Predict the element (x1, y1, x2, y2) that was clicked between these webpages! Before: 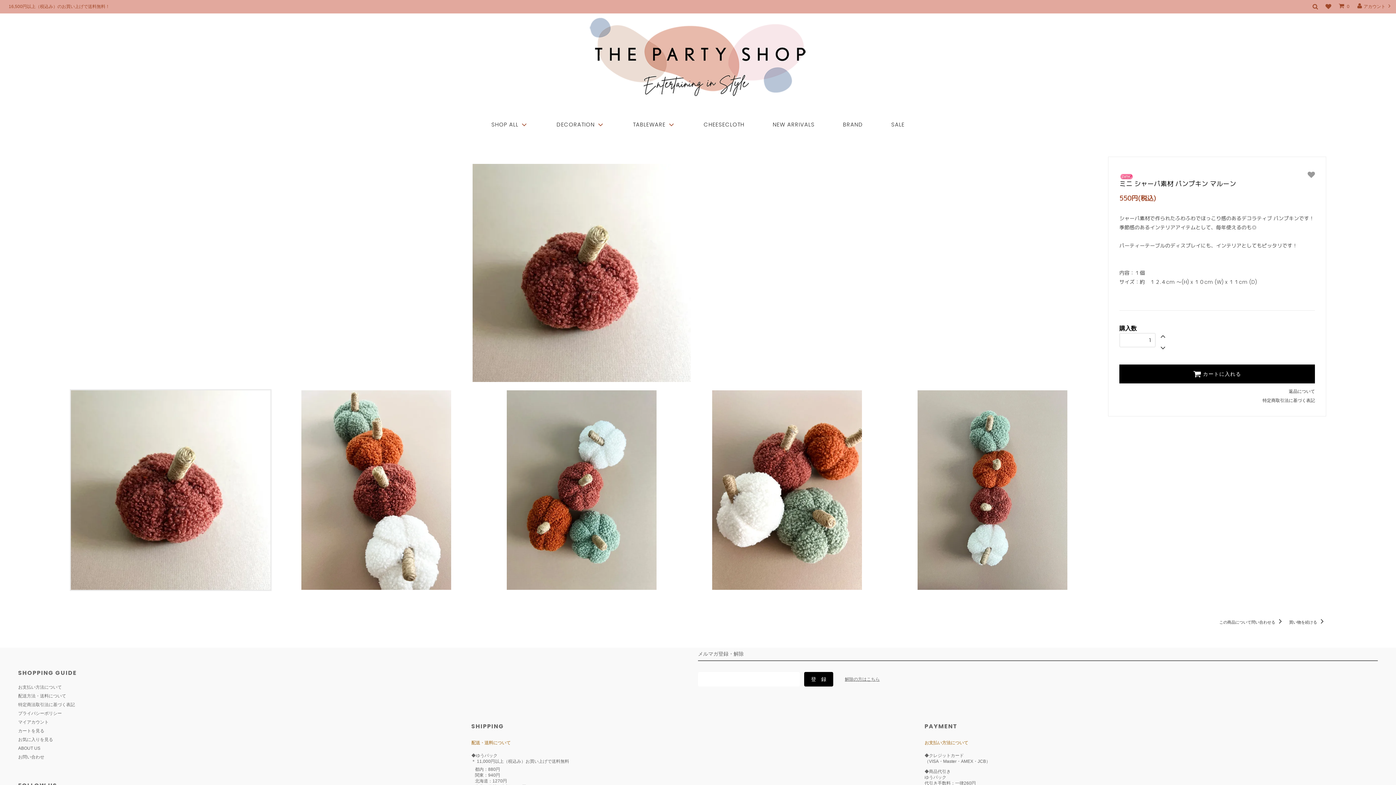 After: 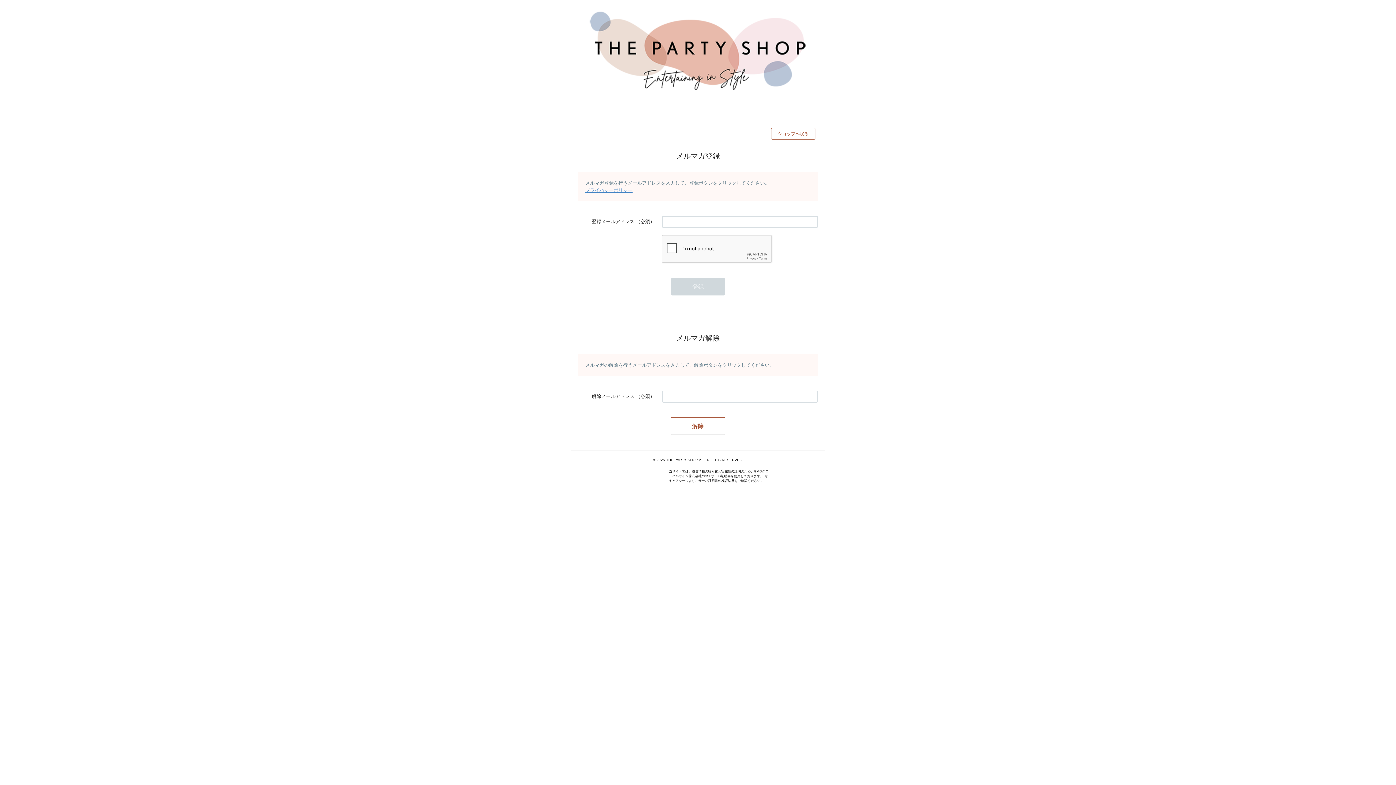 Action: label: 解除の方はこちら bbox: (845, 673, 880, 685)